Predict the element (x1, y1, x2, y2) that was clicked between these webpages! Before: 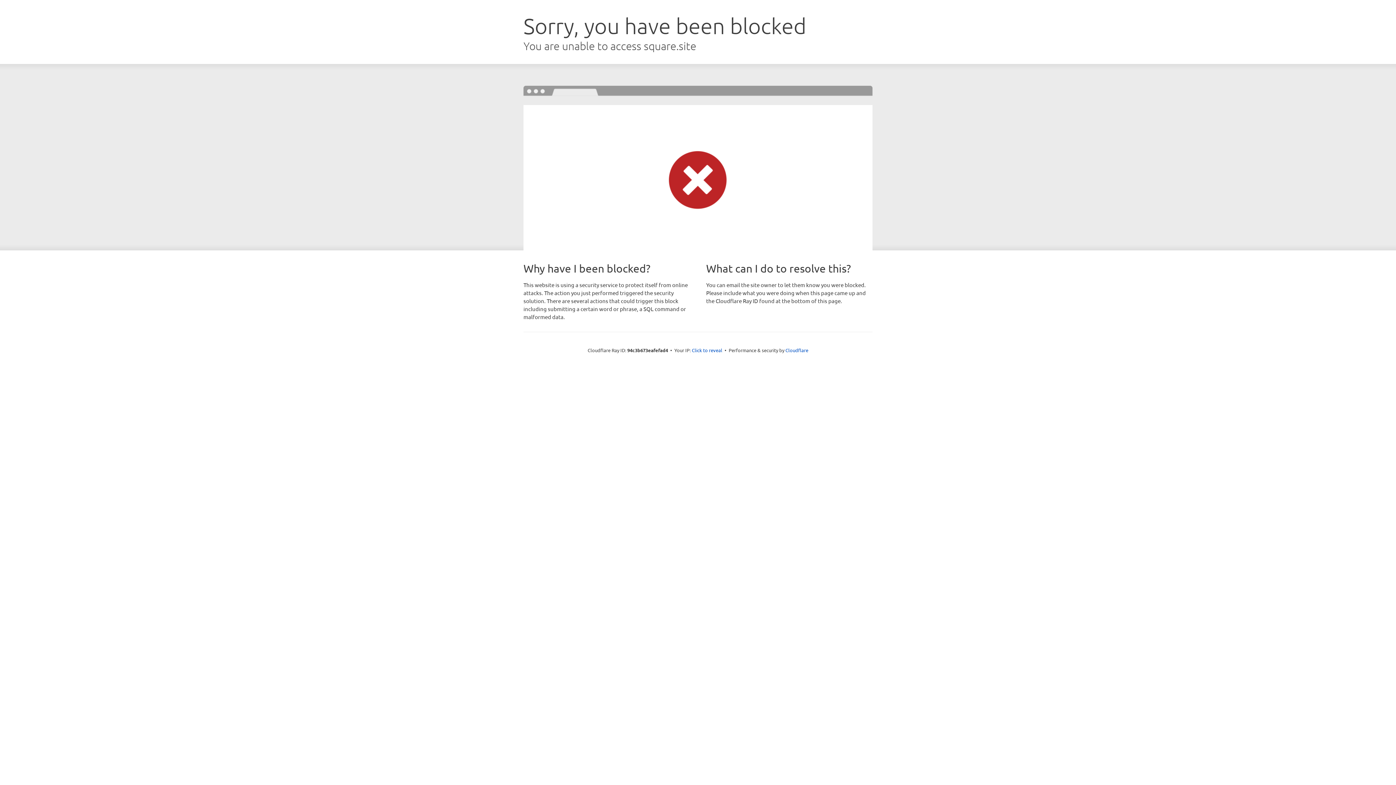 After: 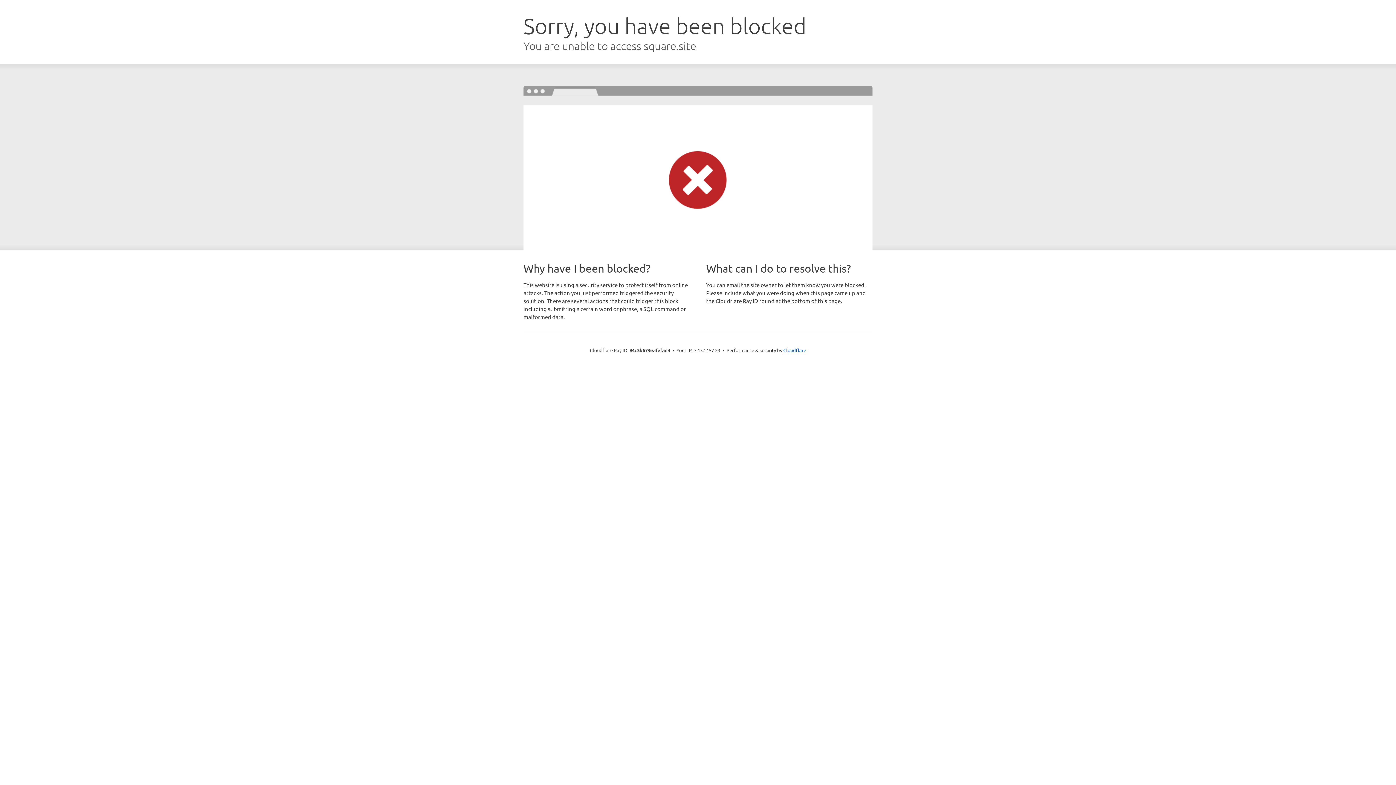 Action: bbox: (692, 346, 722, 353) label: Click to reveal